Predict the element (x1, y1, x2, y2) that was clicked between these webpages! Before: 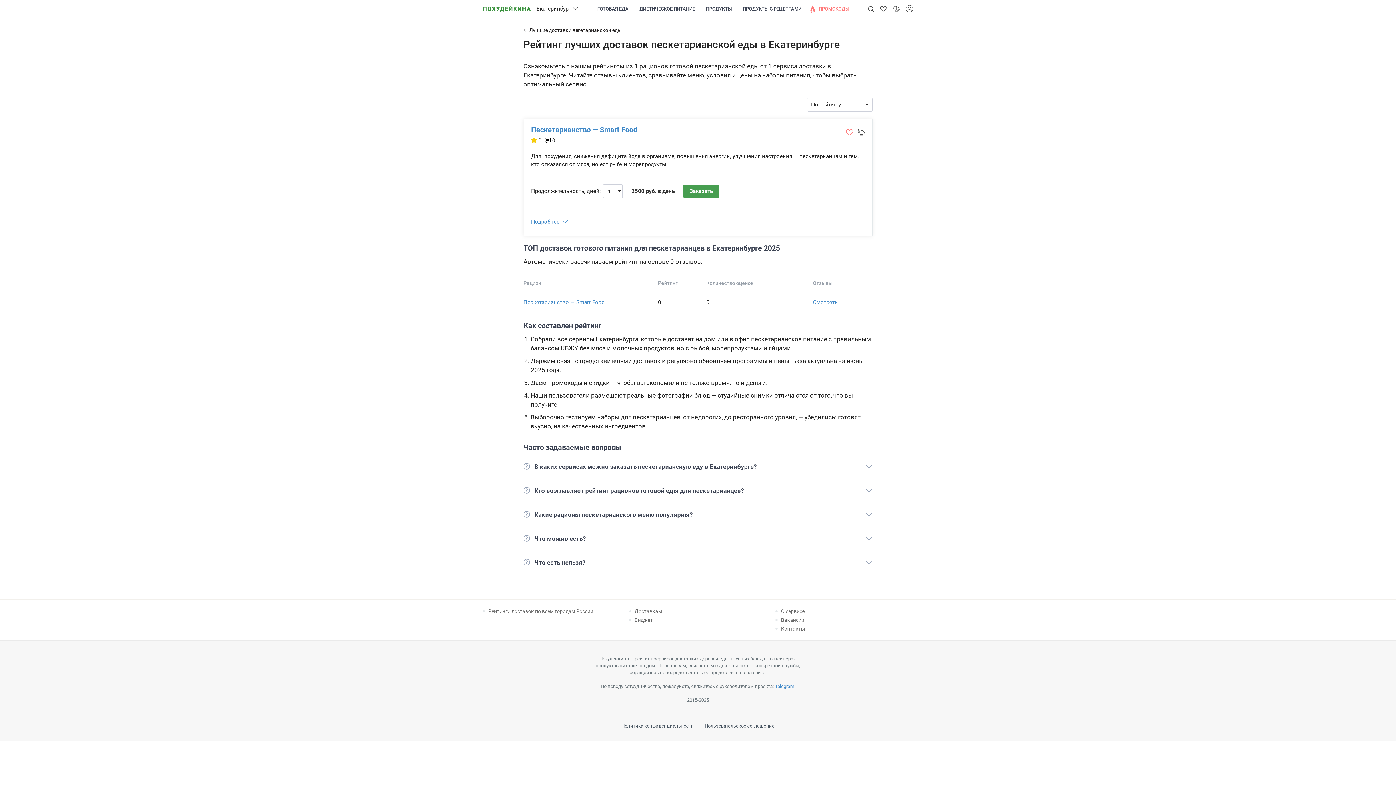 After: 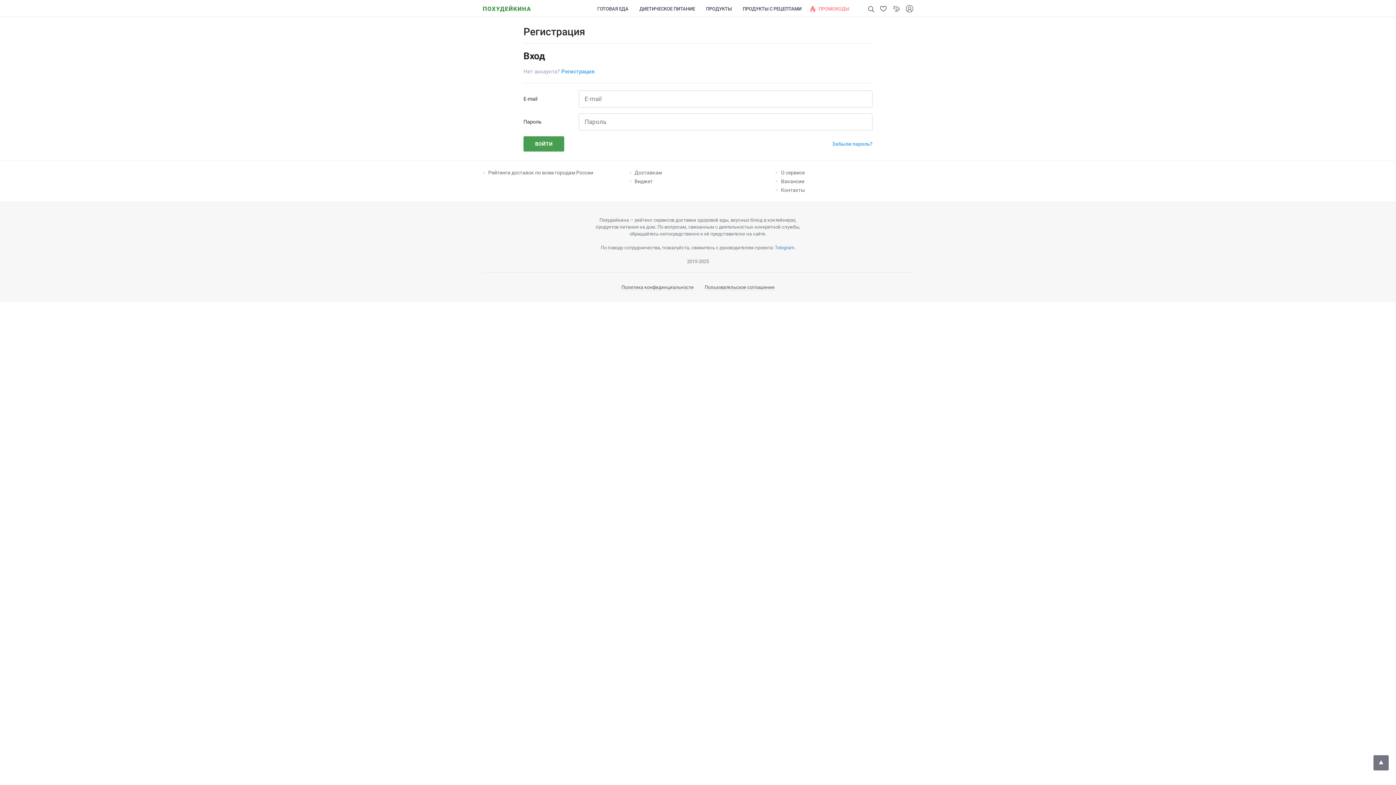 Action: bbox: (880, 5, 887, 12)